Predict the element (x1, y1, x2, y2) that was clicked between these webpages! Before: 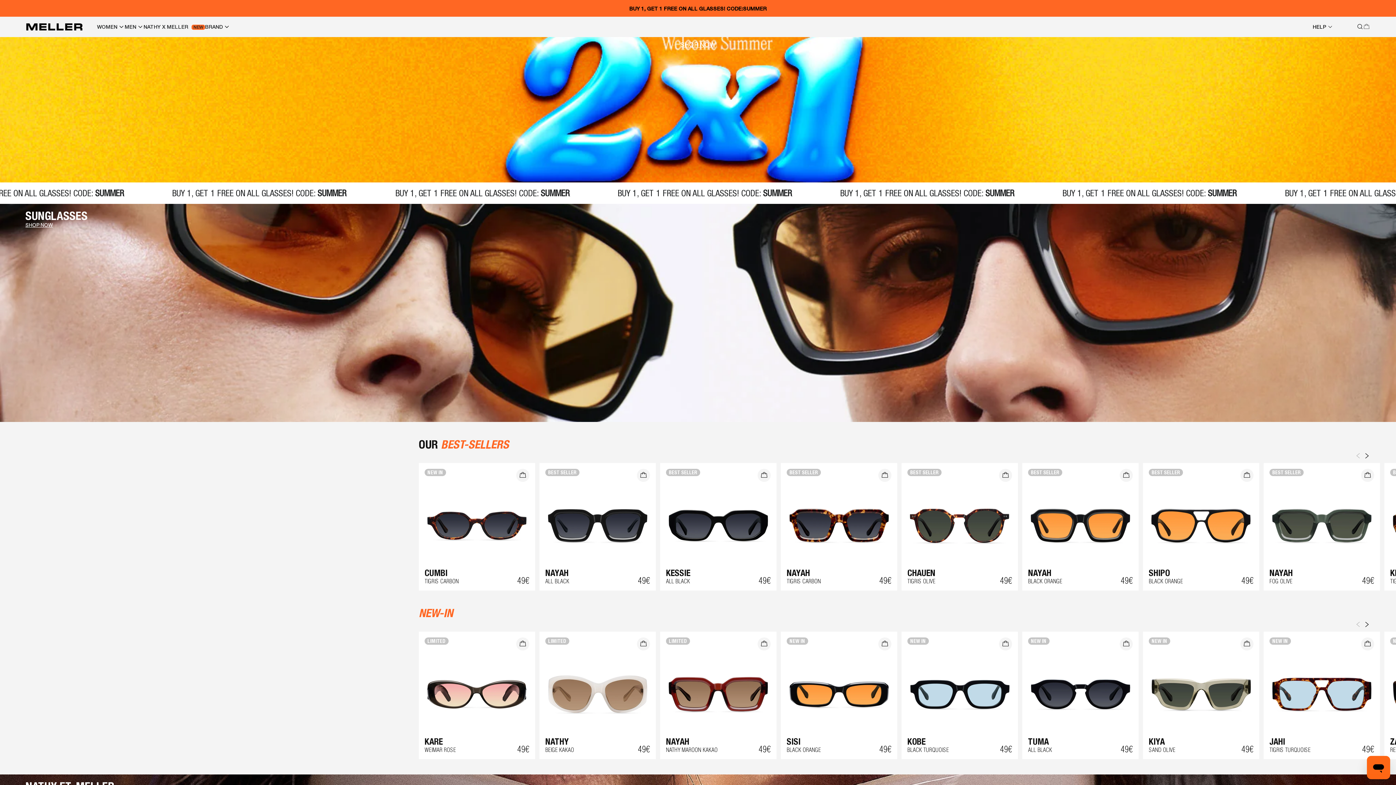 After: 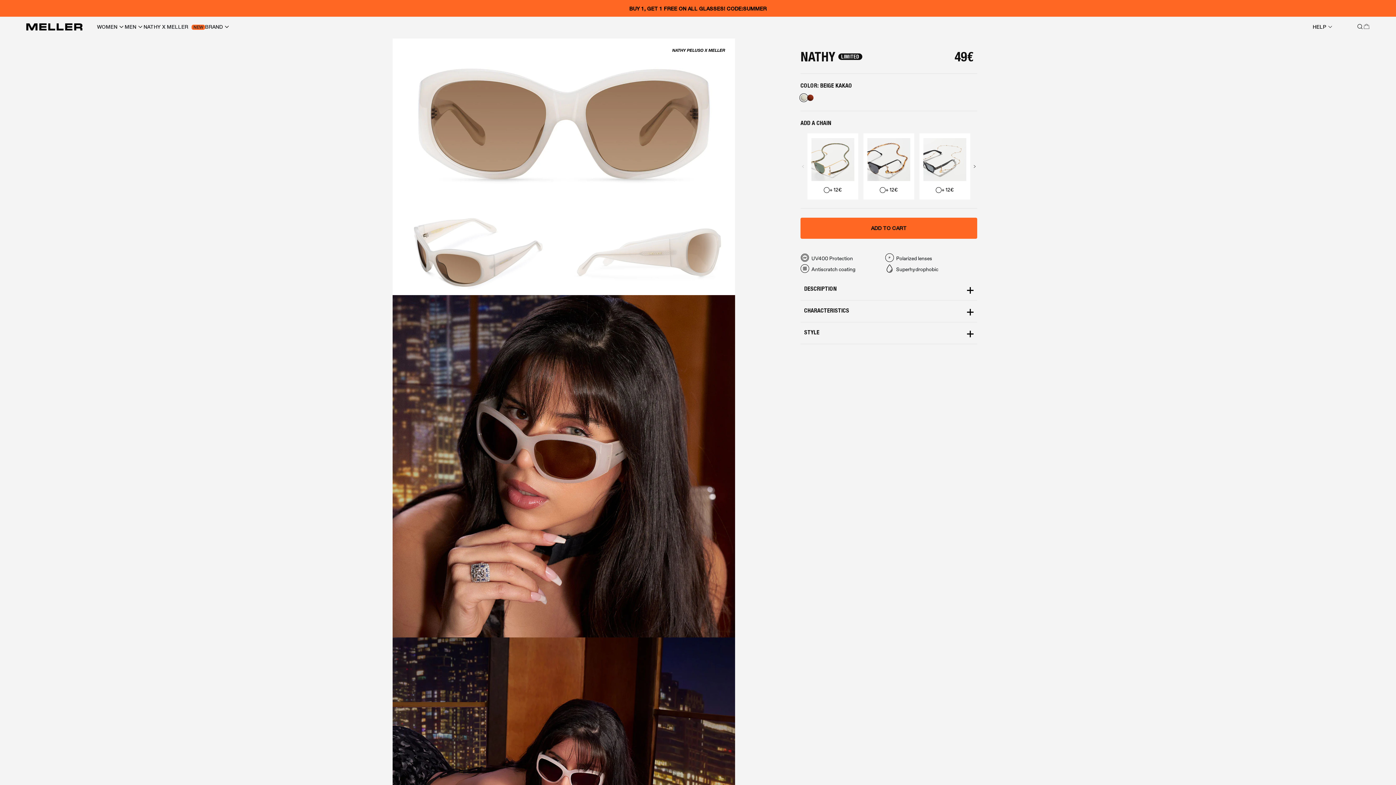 Action: bbox: (539, 719, 656, 724)